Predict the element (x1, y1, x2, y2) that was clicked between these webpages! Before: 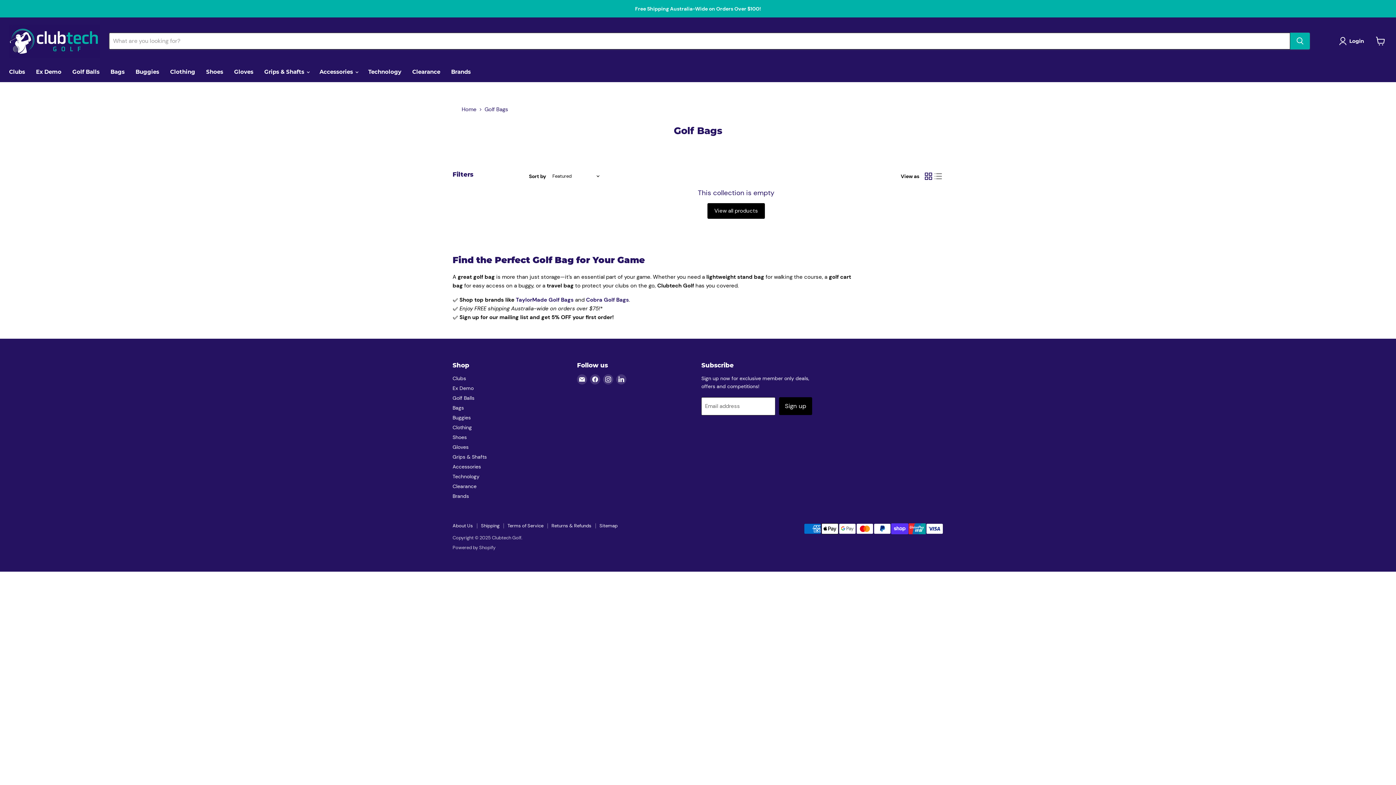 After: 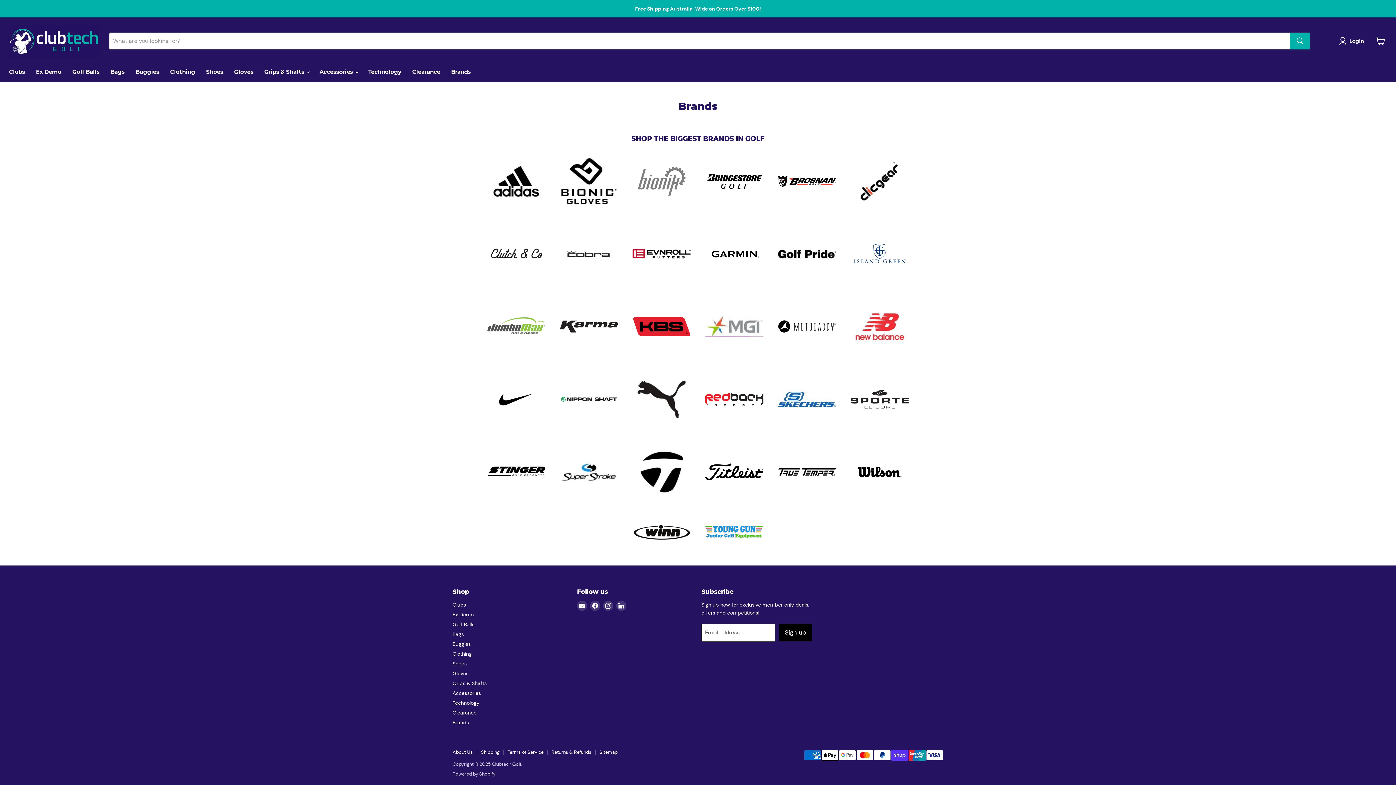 Action: label: Brands bbox: (452, 493, 469, 499)